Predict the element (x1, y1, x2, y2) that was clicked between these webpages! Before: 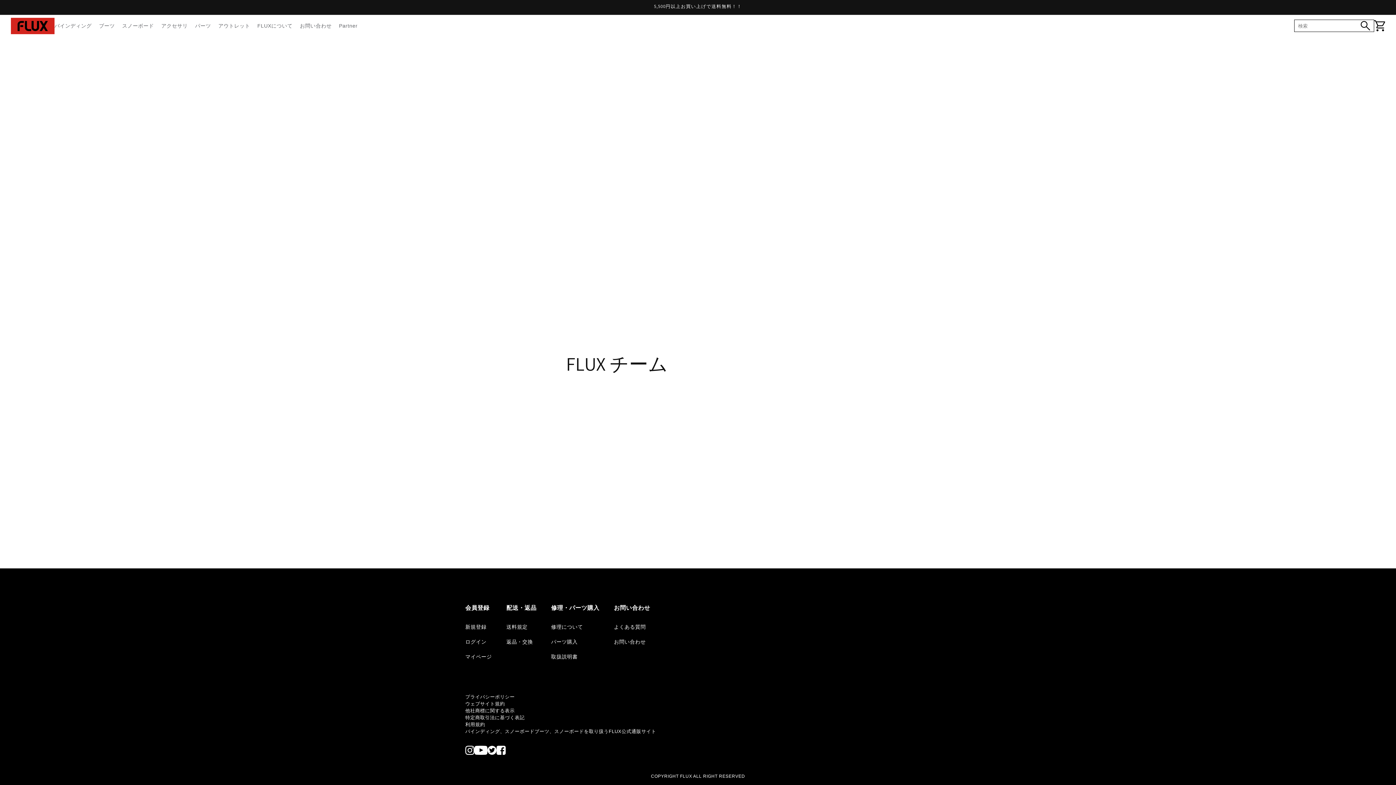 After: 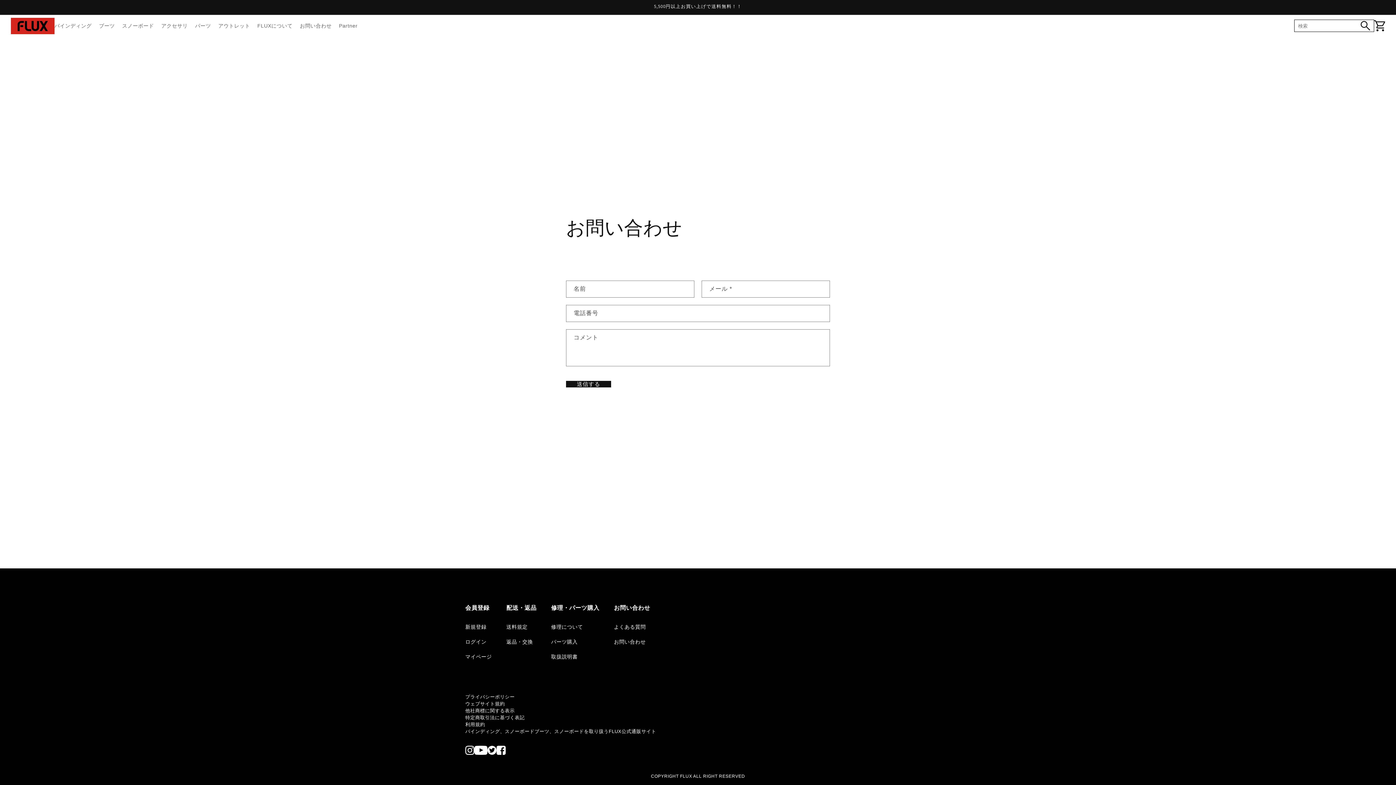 Action: bbox: (614, 639, 645, 645) label: お問い合わせ